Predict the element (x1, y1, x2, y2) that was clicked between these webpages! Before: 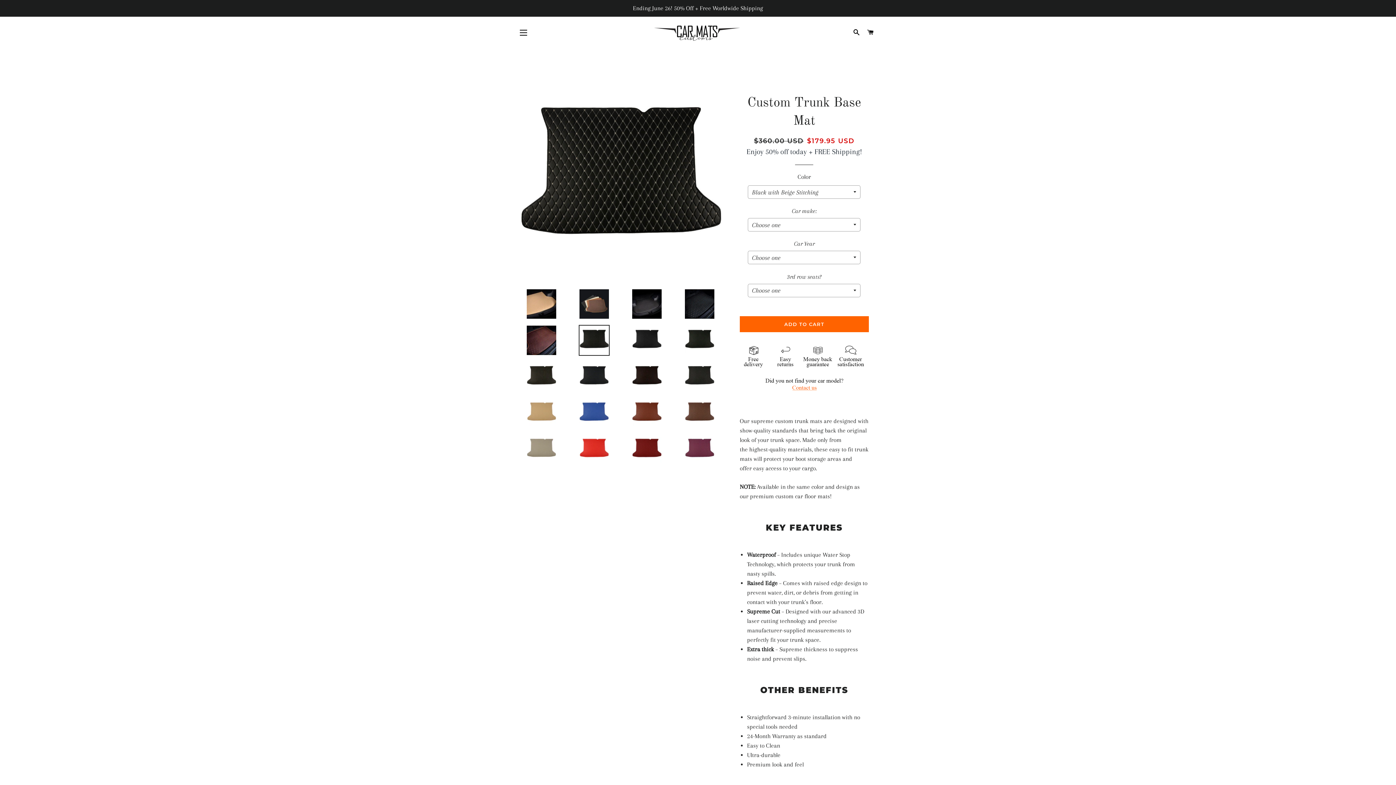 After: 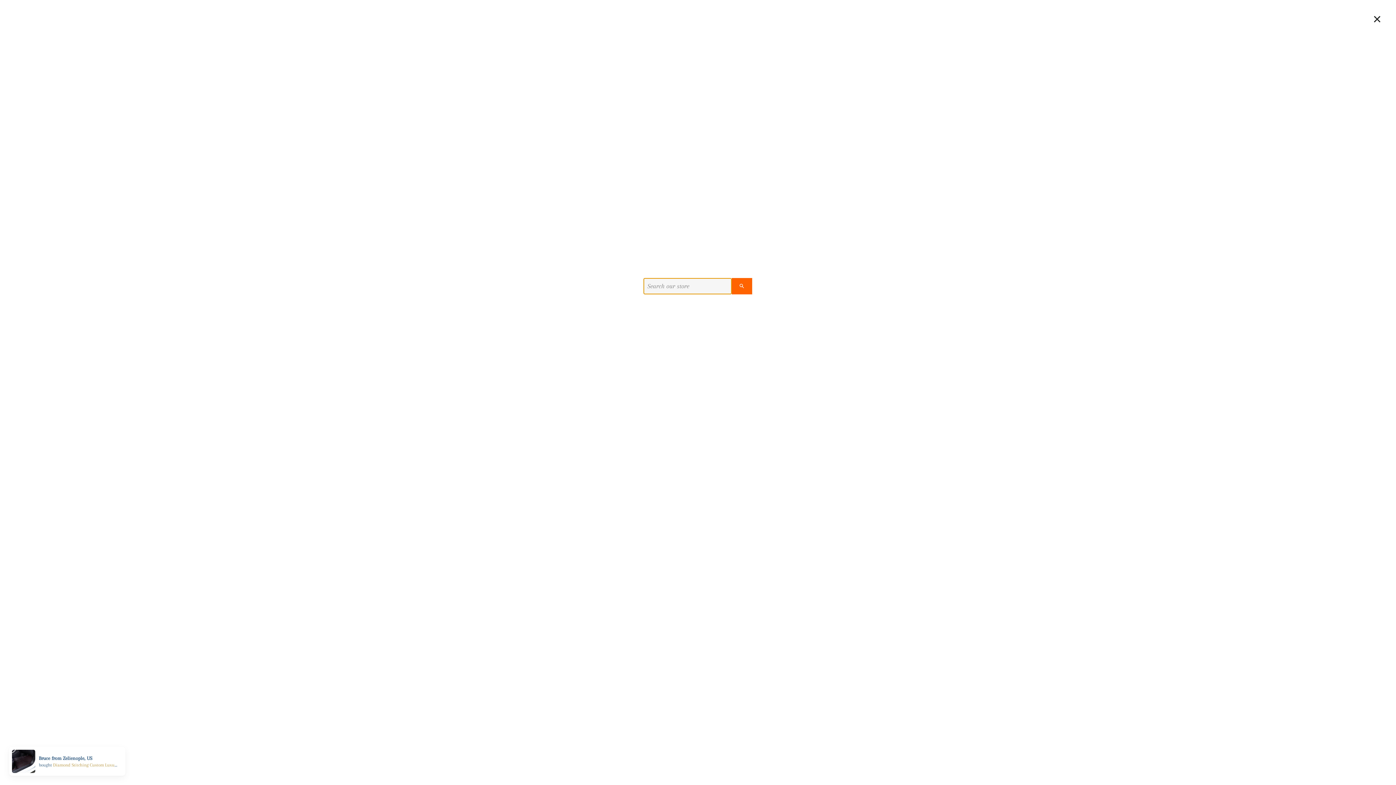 Action: bbox: (850, 22, 863, 43) label: SEARCH